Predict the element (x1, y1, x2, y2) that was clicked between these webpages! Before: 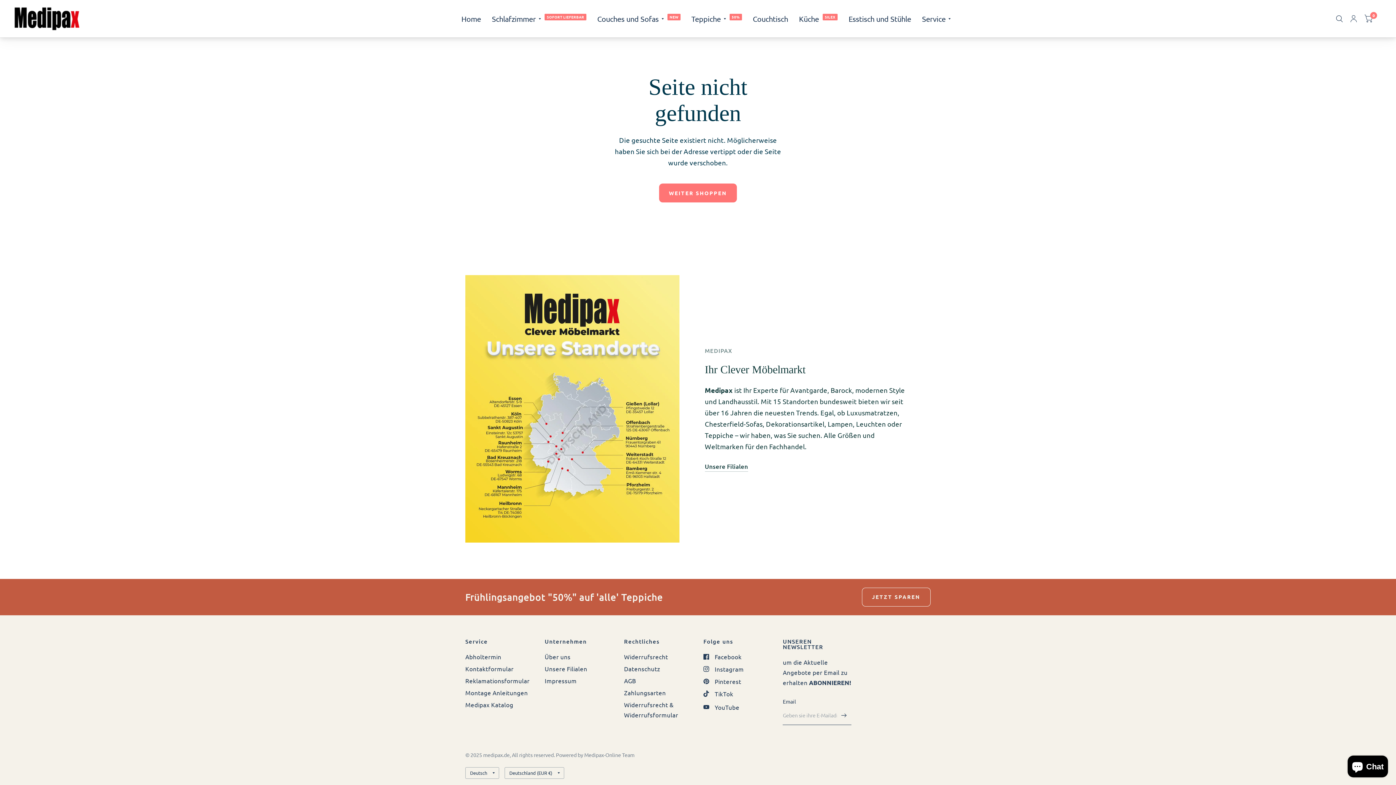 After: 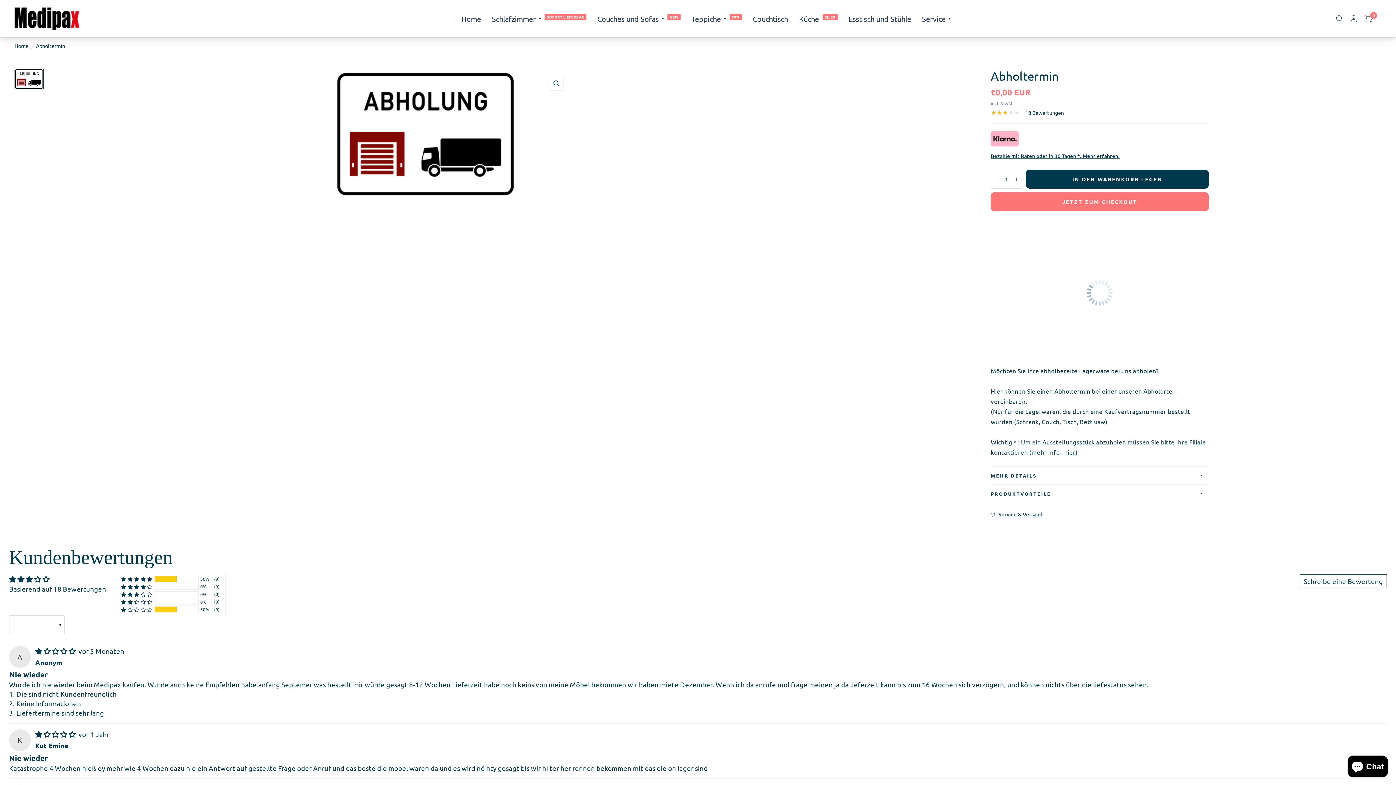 Action: label: Abholtermin bbox: (465, 653, 501, 660)